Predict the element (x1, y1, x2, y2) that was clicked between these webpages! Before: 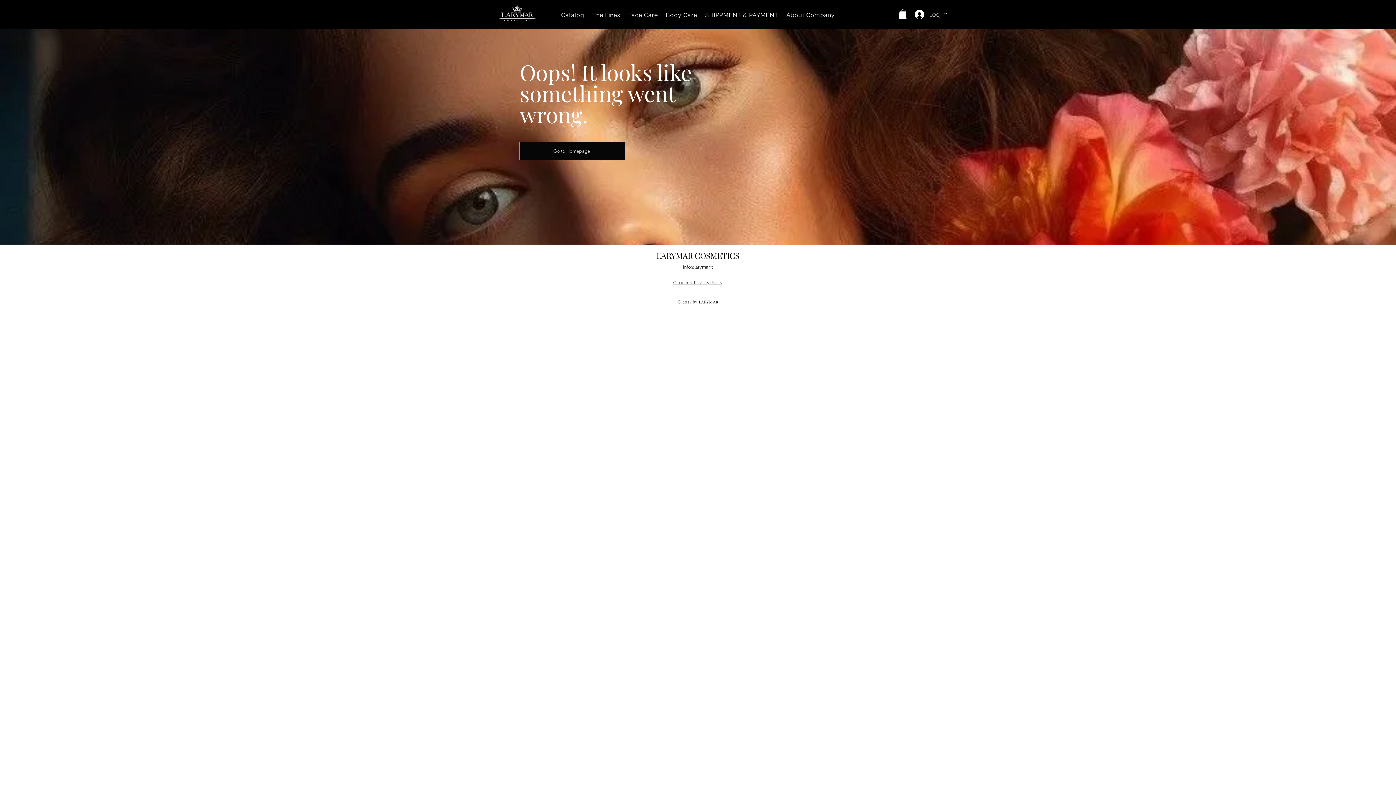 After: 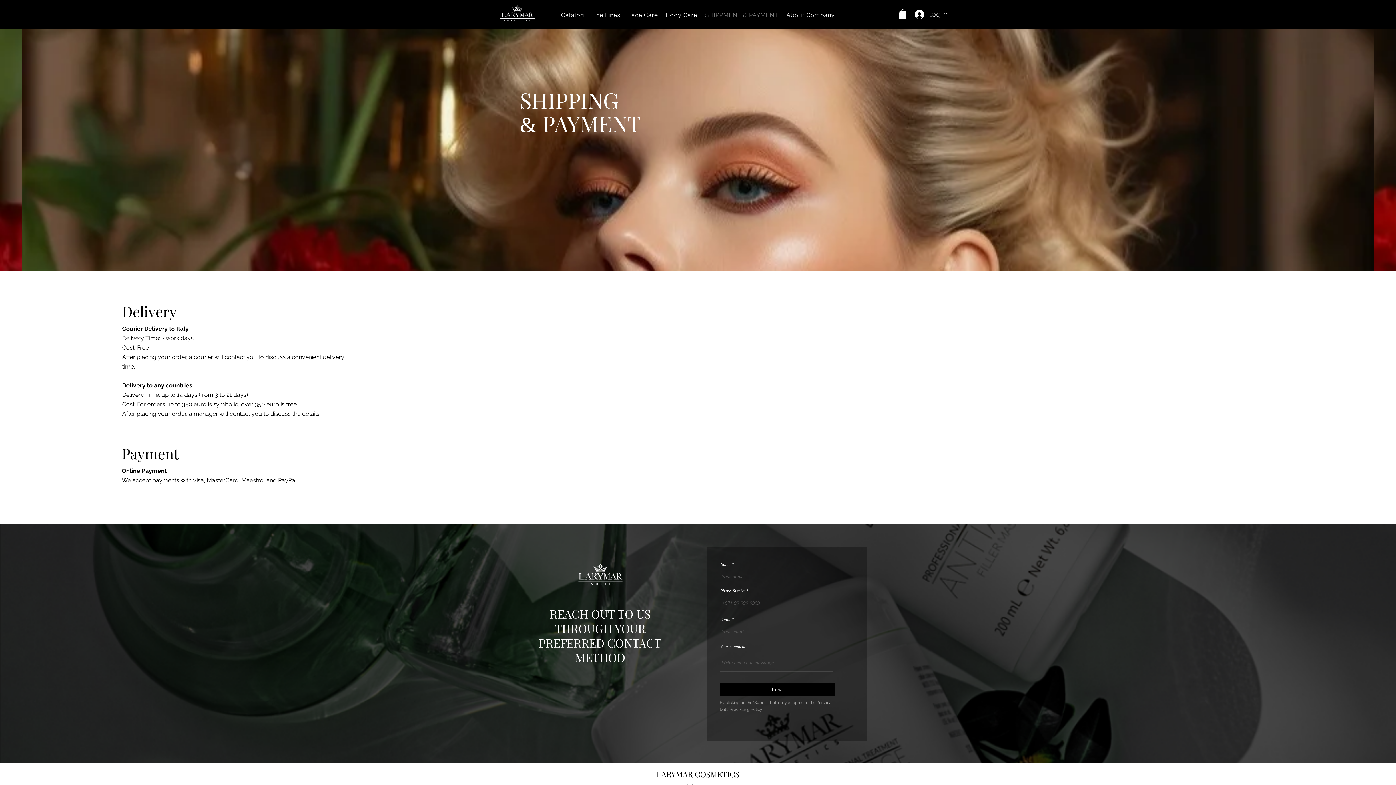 Action: bbox: (701, 8, 782, 22) label: SHIPPMENT & PAYMENT